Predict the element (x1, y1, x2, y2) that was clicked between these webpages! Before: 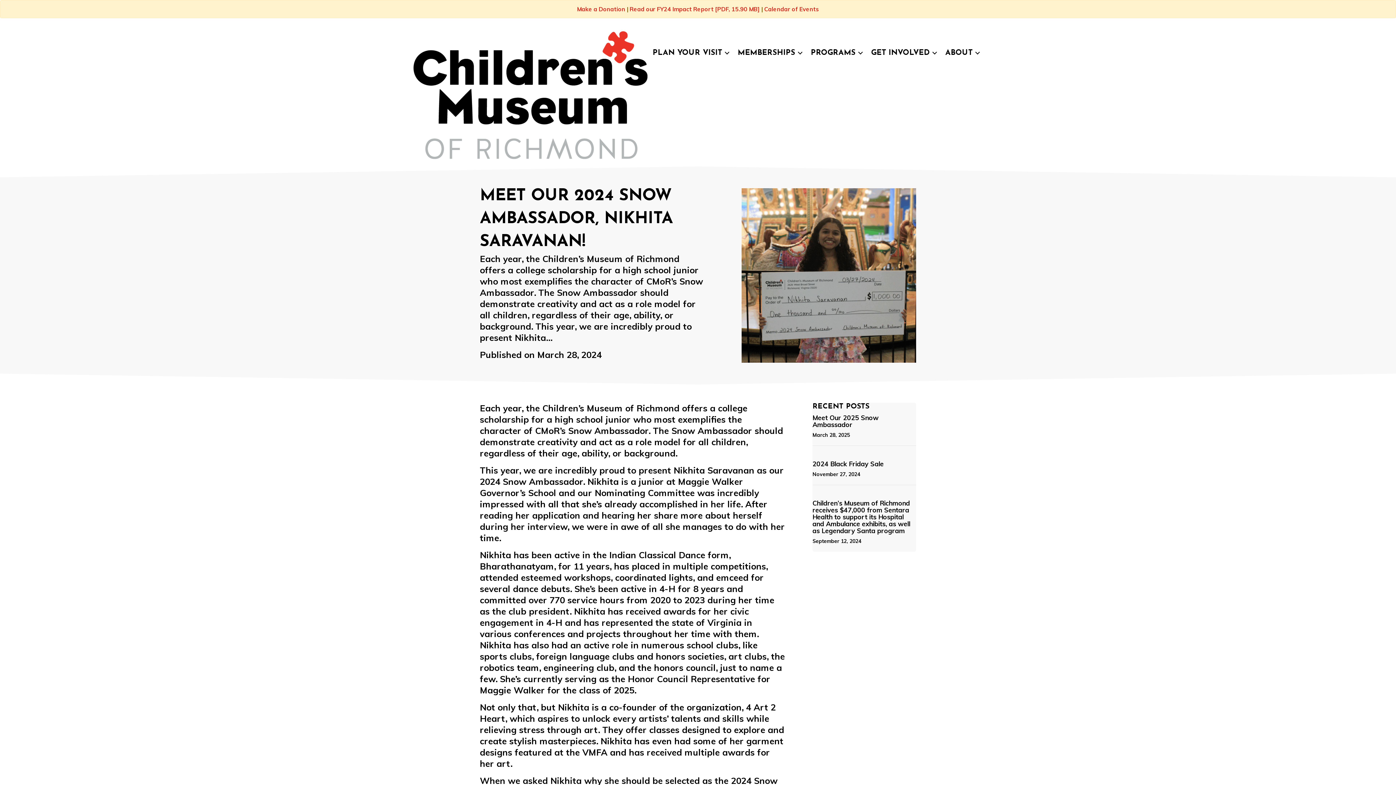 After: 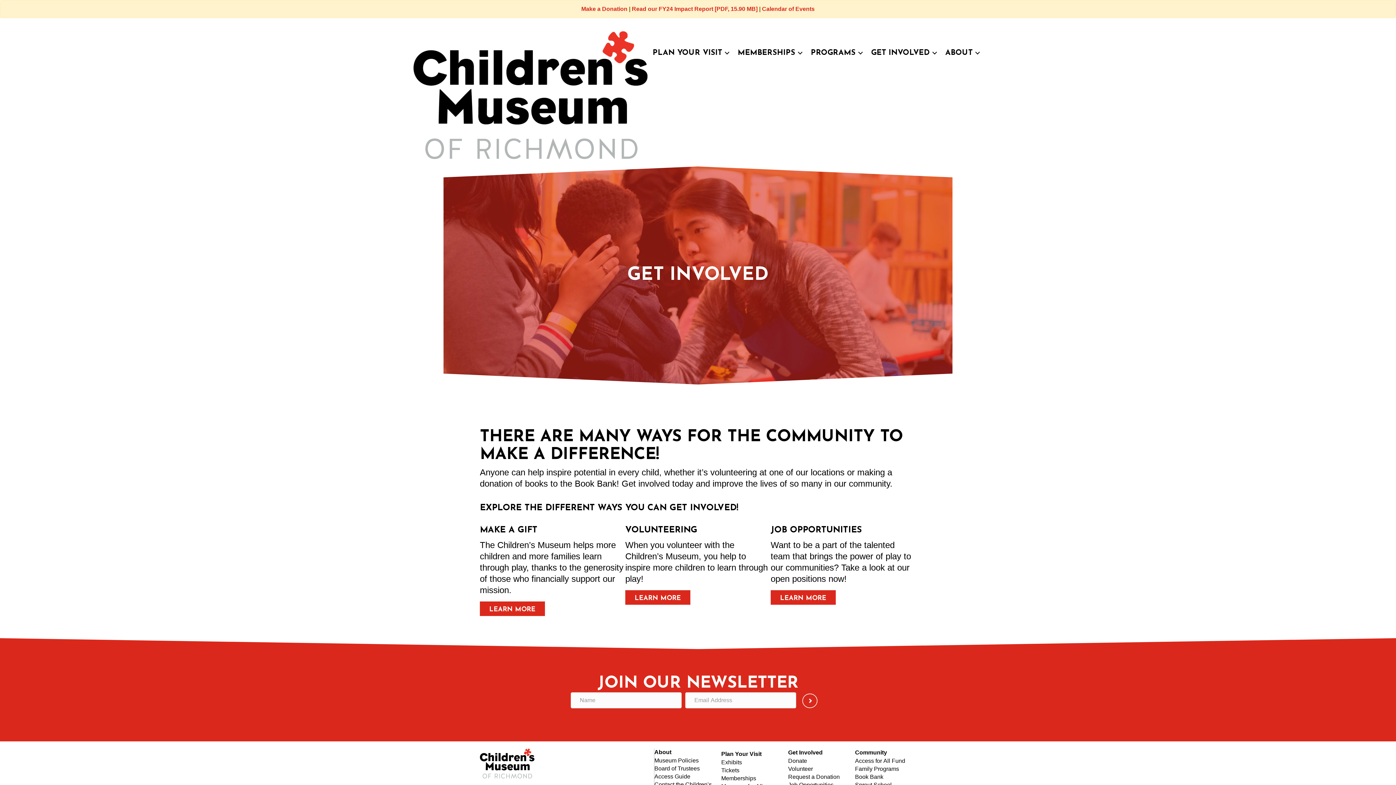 Action: bbox: (866, 44, 940, 61) label: GET INVOLVED